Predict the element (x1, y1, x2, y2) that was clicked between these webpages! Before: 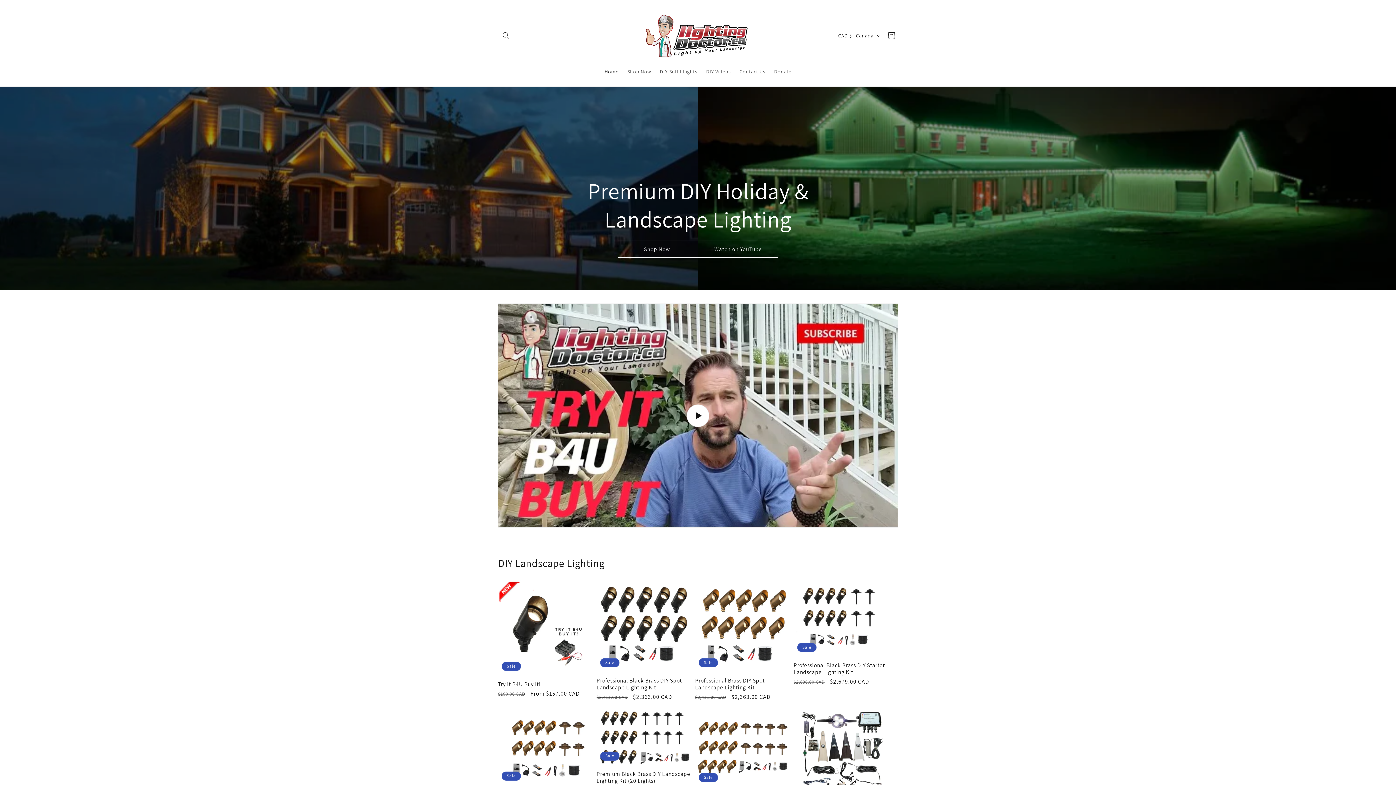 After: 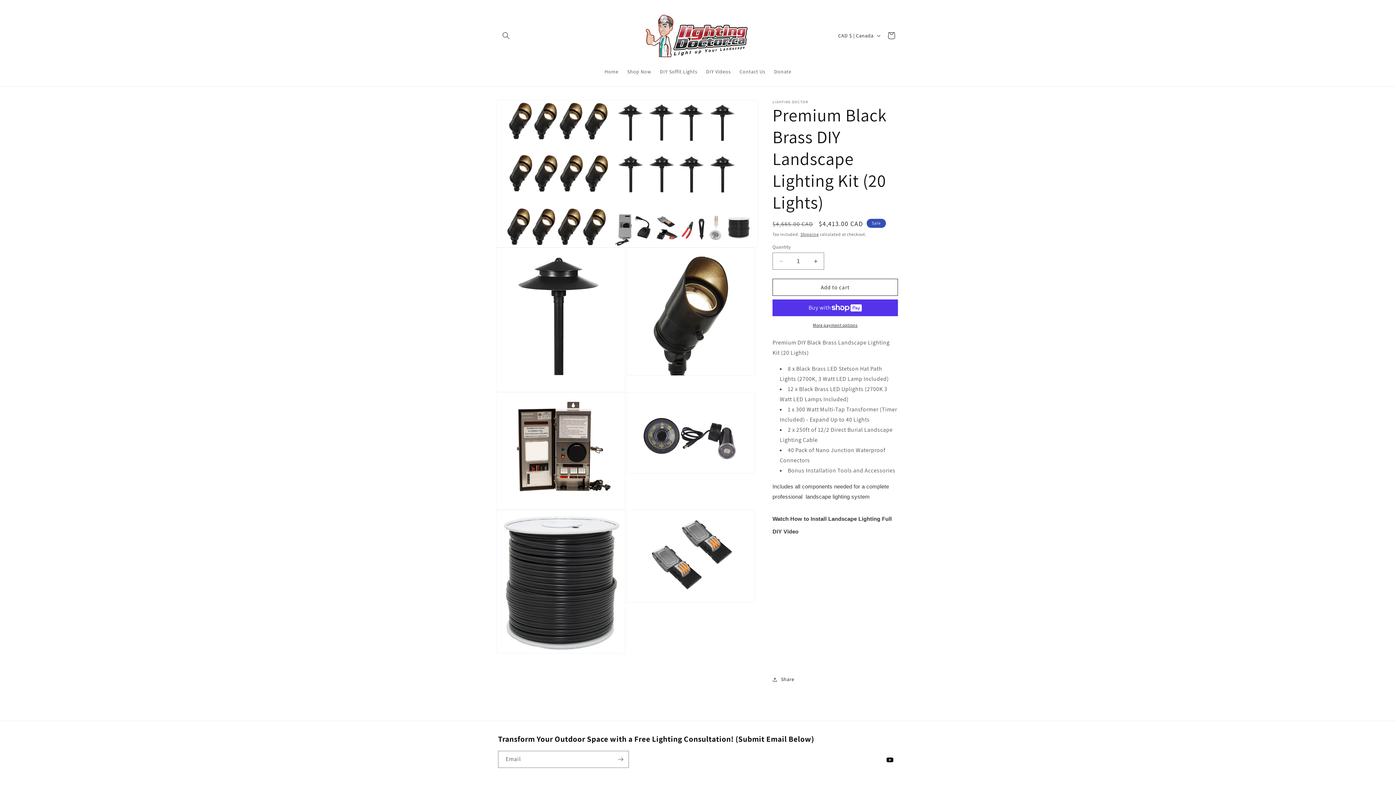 Action: label: Premium Black Brass DIY Landscape Lighting Kit (20 Lights) bbox: (596, 770, 692, 784)